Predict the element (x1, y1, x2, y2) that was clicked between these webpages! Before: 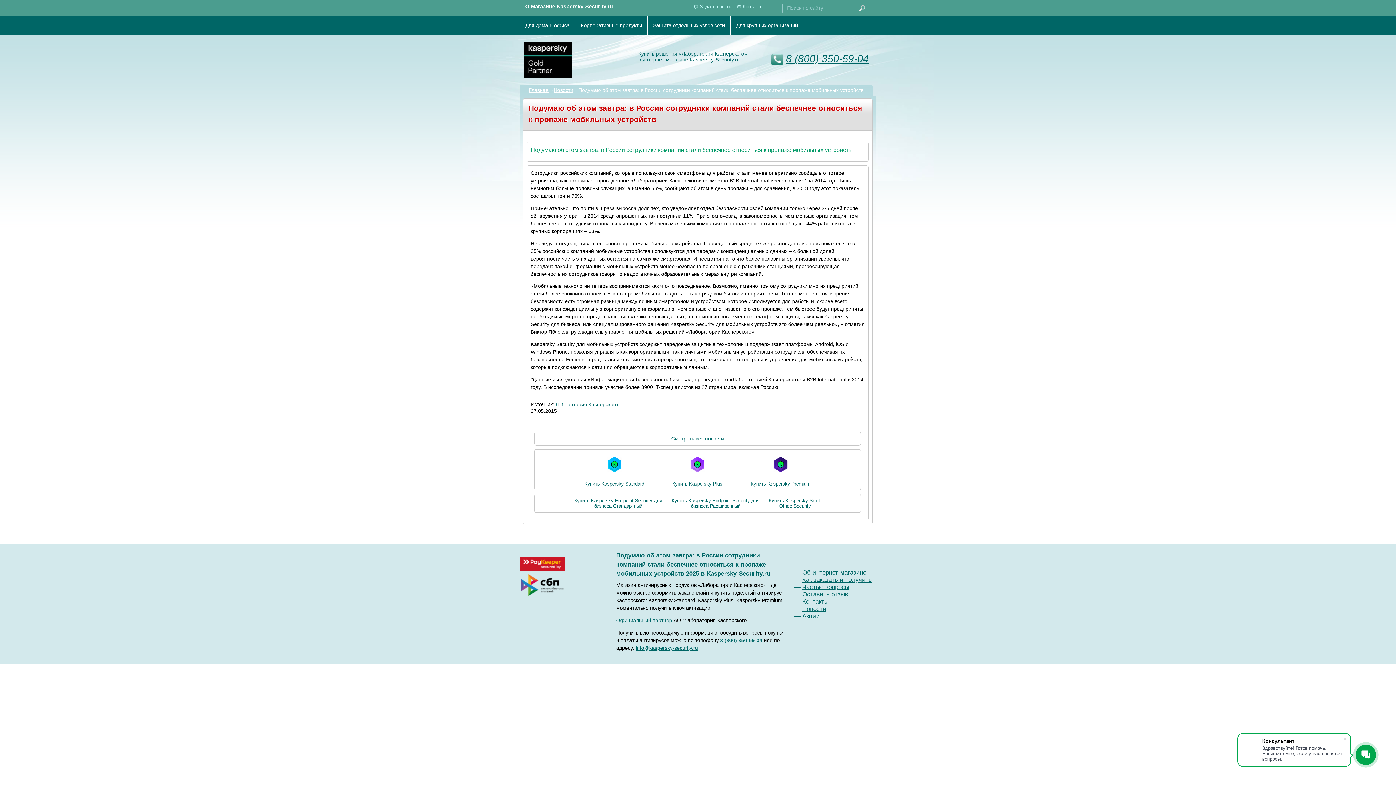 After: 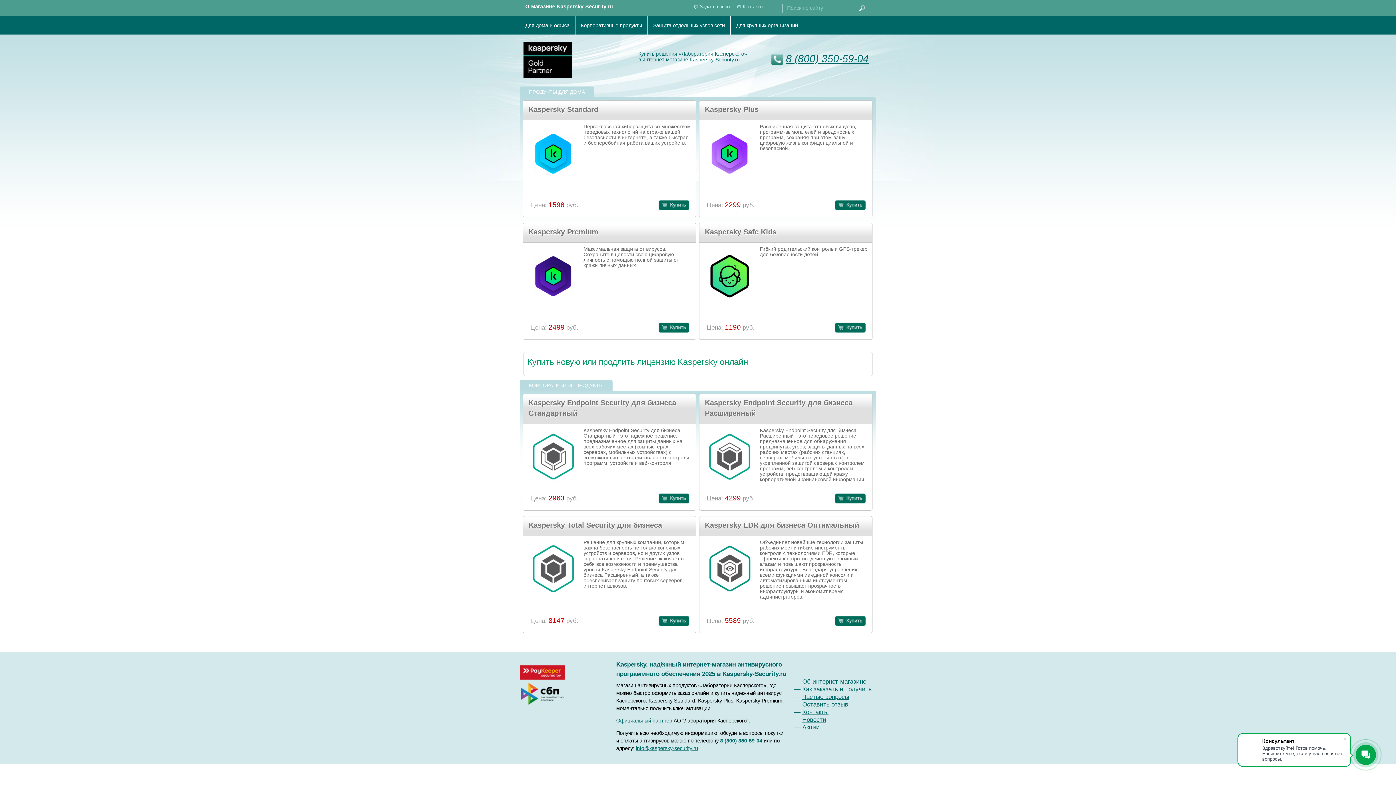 Action: bbox: (523, 73, 572, 79)